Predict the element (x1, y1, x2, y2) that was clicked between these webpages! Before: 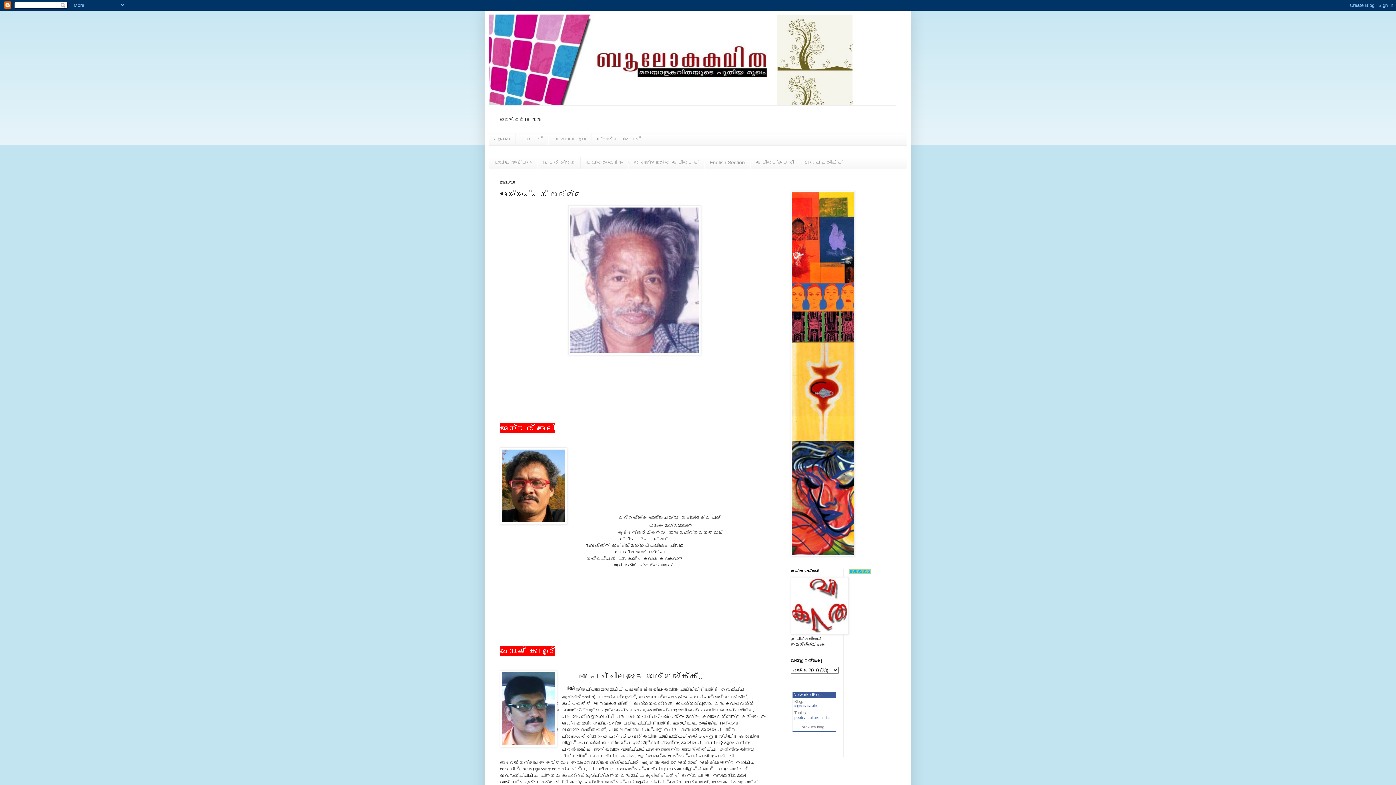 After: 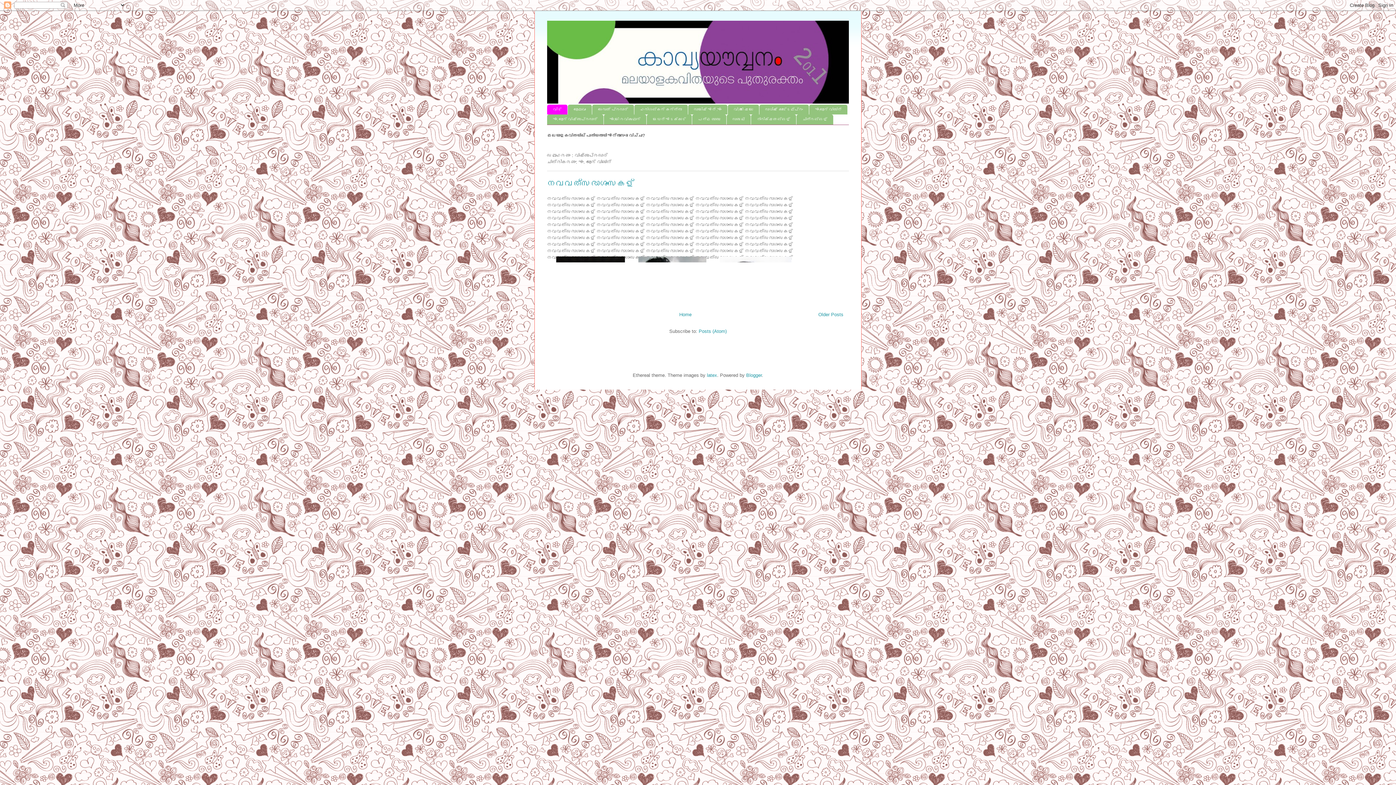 Action: bbox: (489, 156, 537, 168) label: കാവ്യയൌവ്വനം